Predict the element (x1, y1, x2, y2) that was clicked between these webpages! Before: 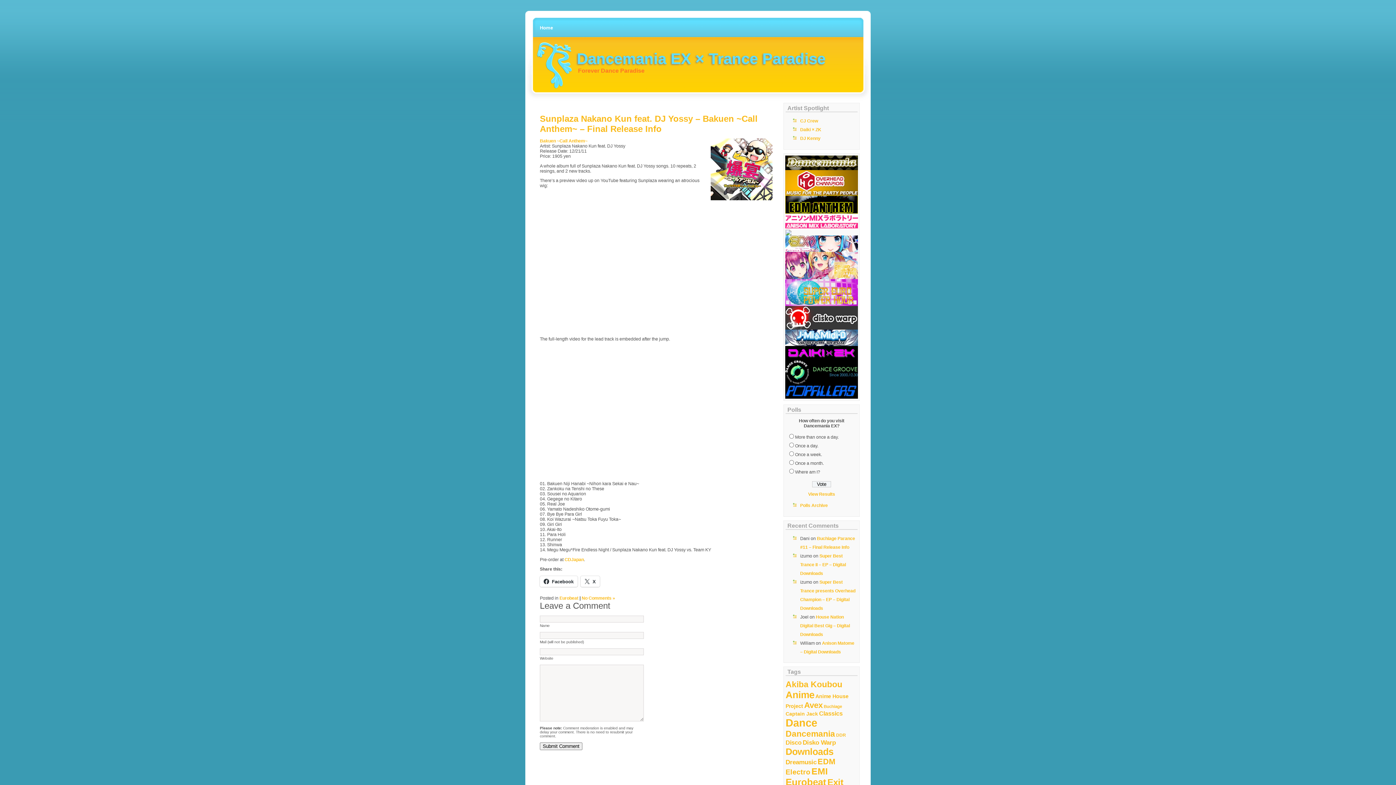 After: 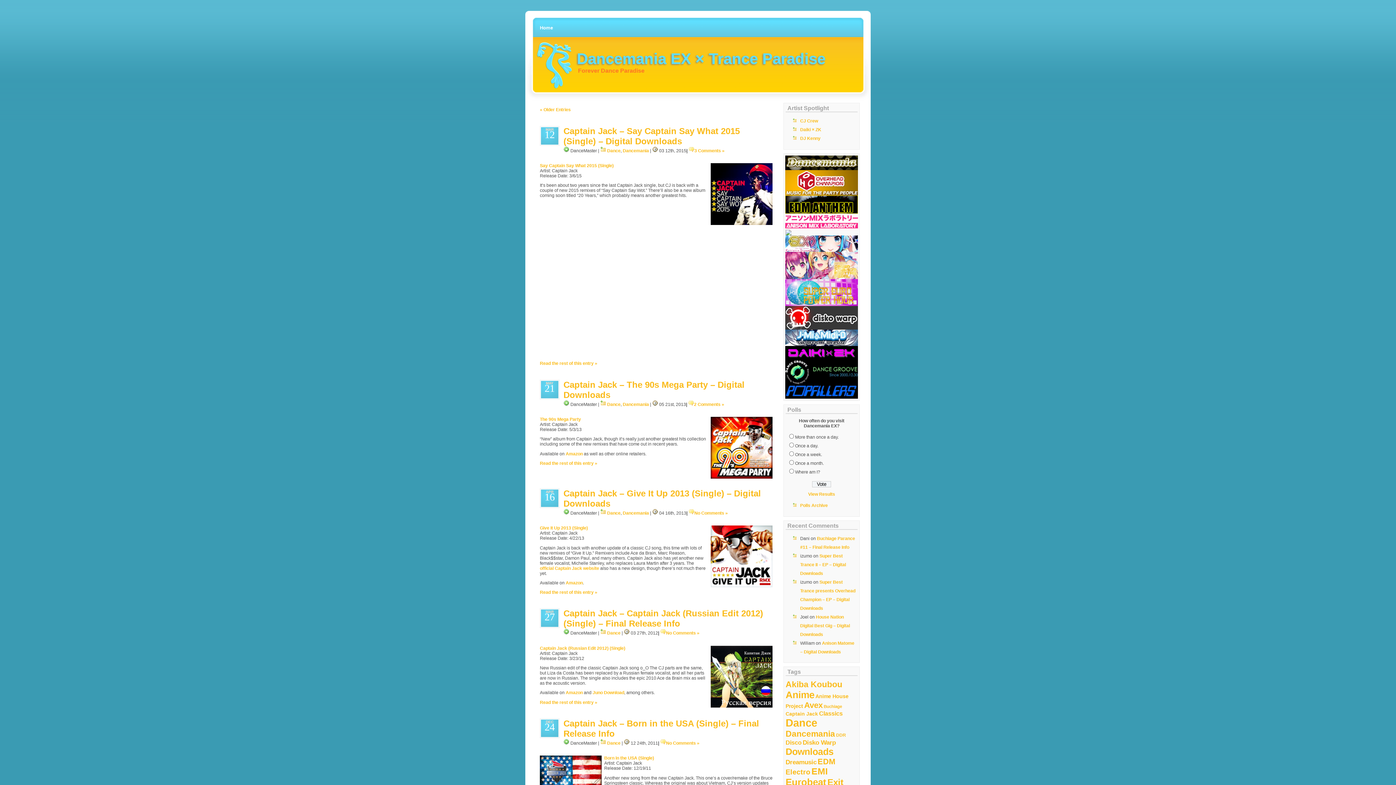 Action: label: Captain Jack (23 items) bbox: (785, 711, 818, 717)